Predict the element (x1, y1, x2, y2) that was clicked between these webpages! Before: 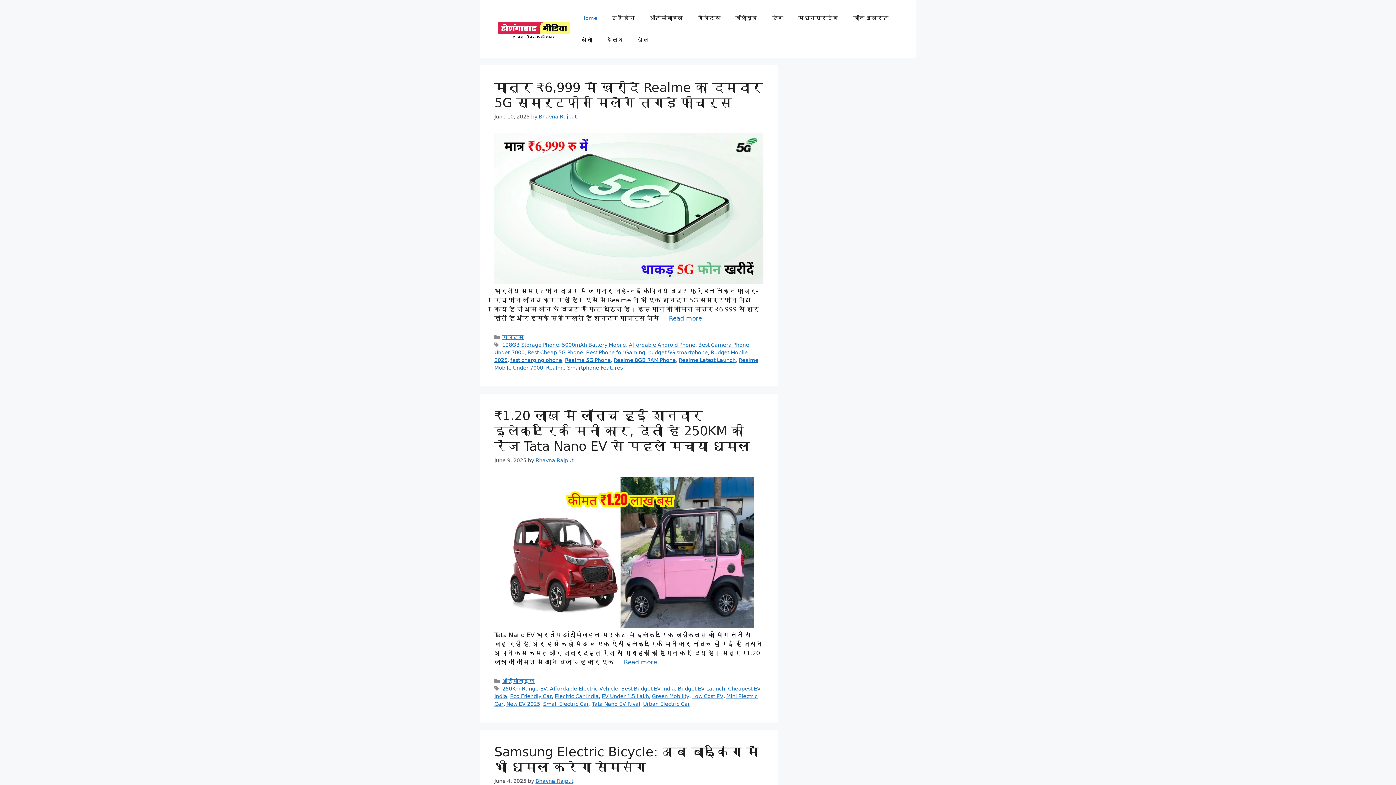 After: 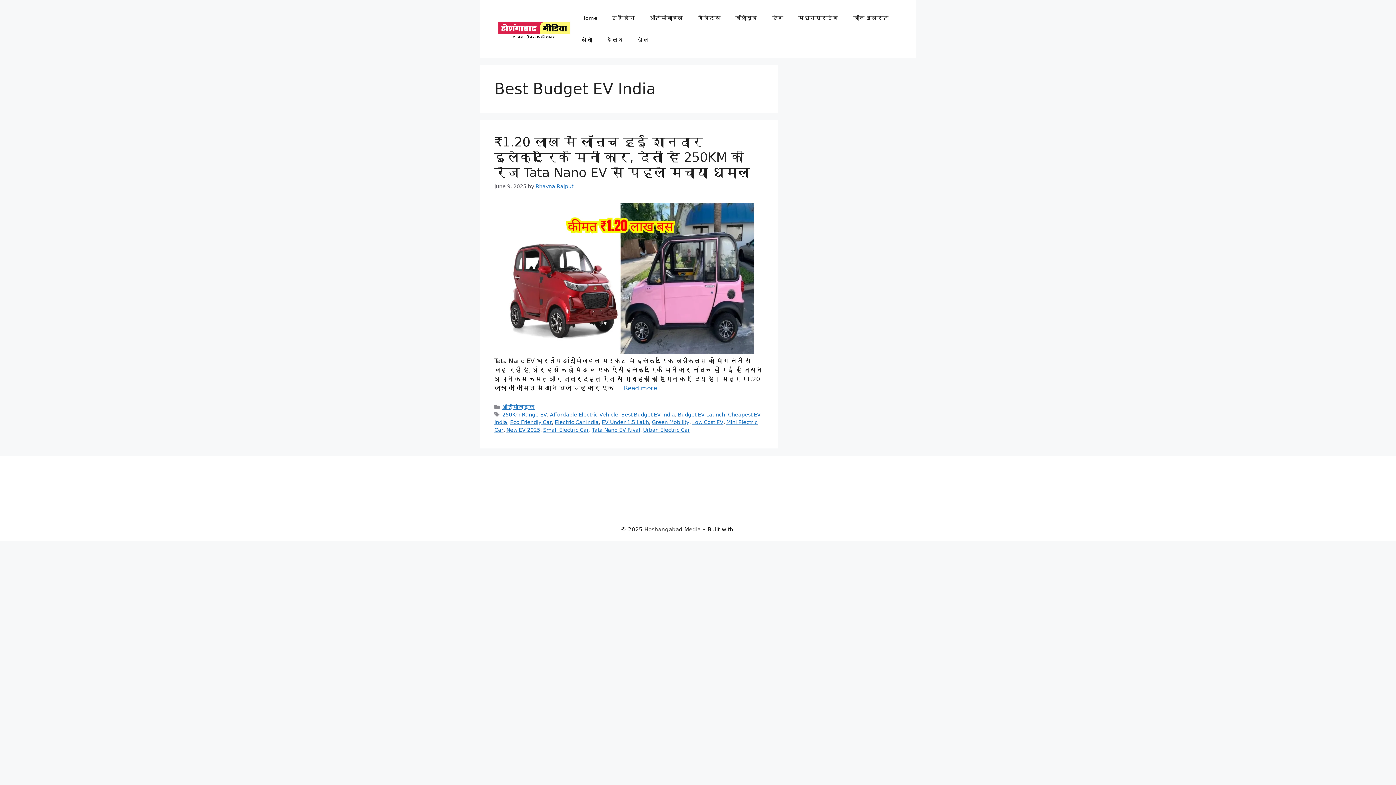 Action: label: Best Budget EV India bbox: (621, 686, 675, 691)